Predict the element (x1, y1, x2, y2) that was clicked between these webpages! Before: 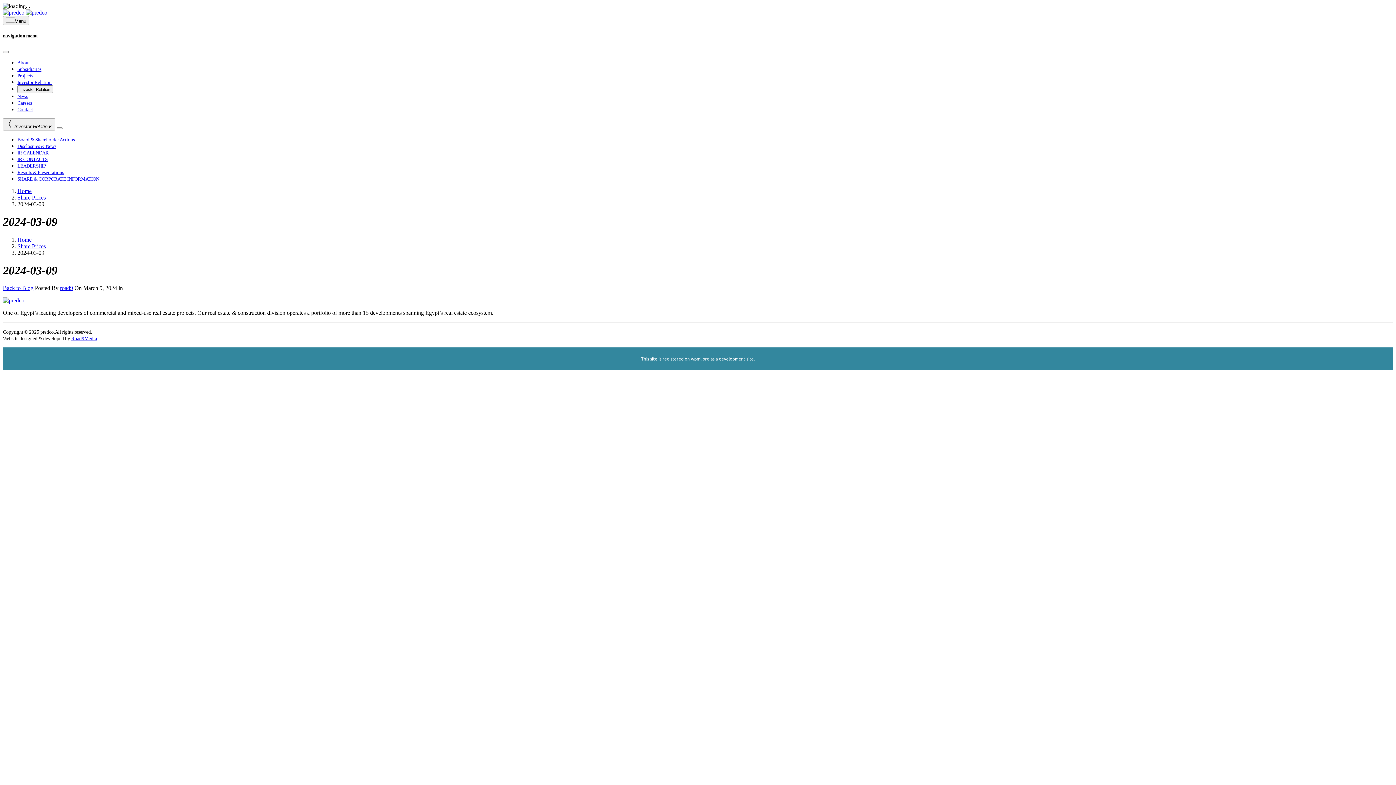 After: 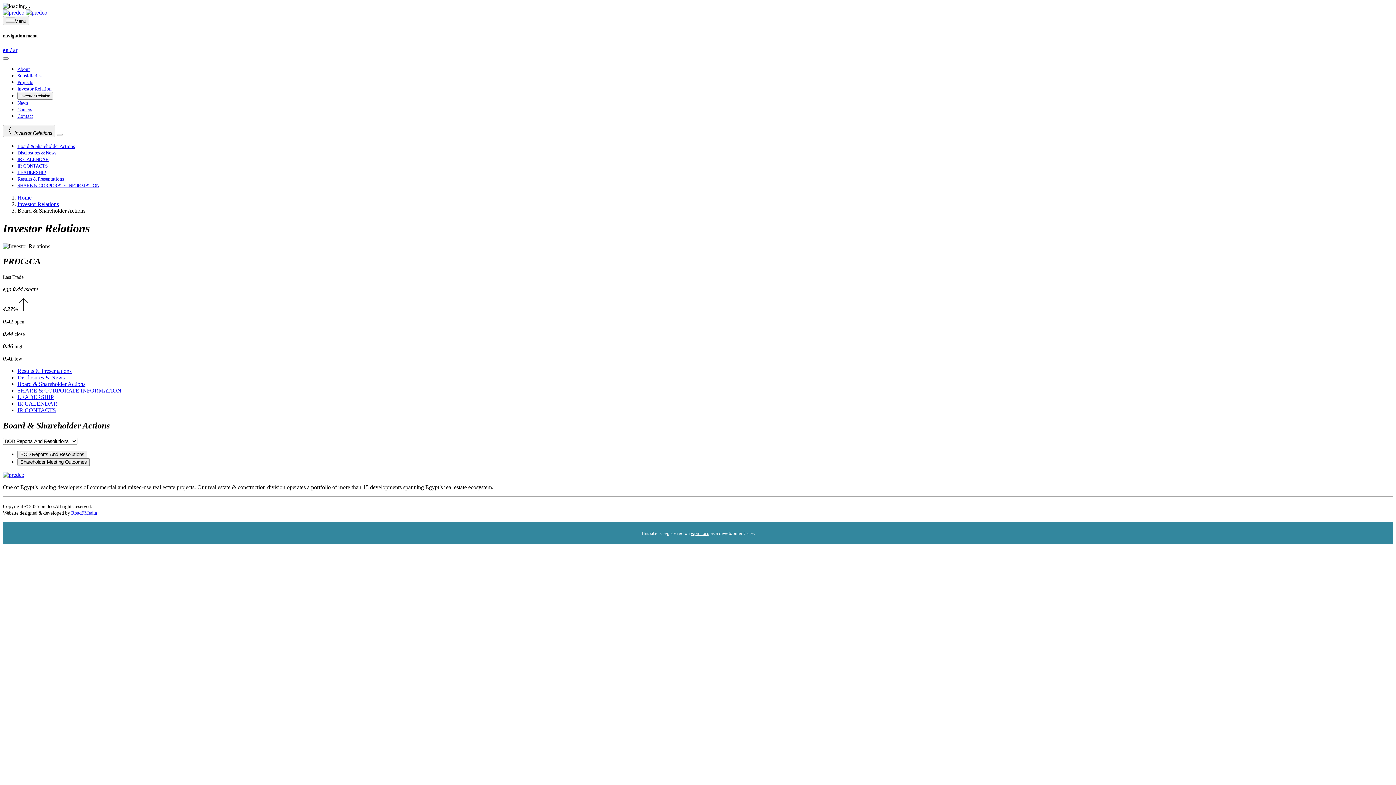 Action: label: Board & Shareholder Actions bbox: (17, 136, 74, 142)